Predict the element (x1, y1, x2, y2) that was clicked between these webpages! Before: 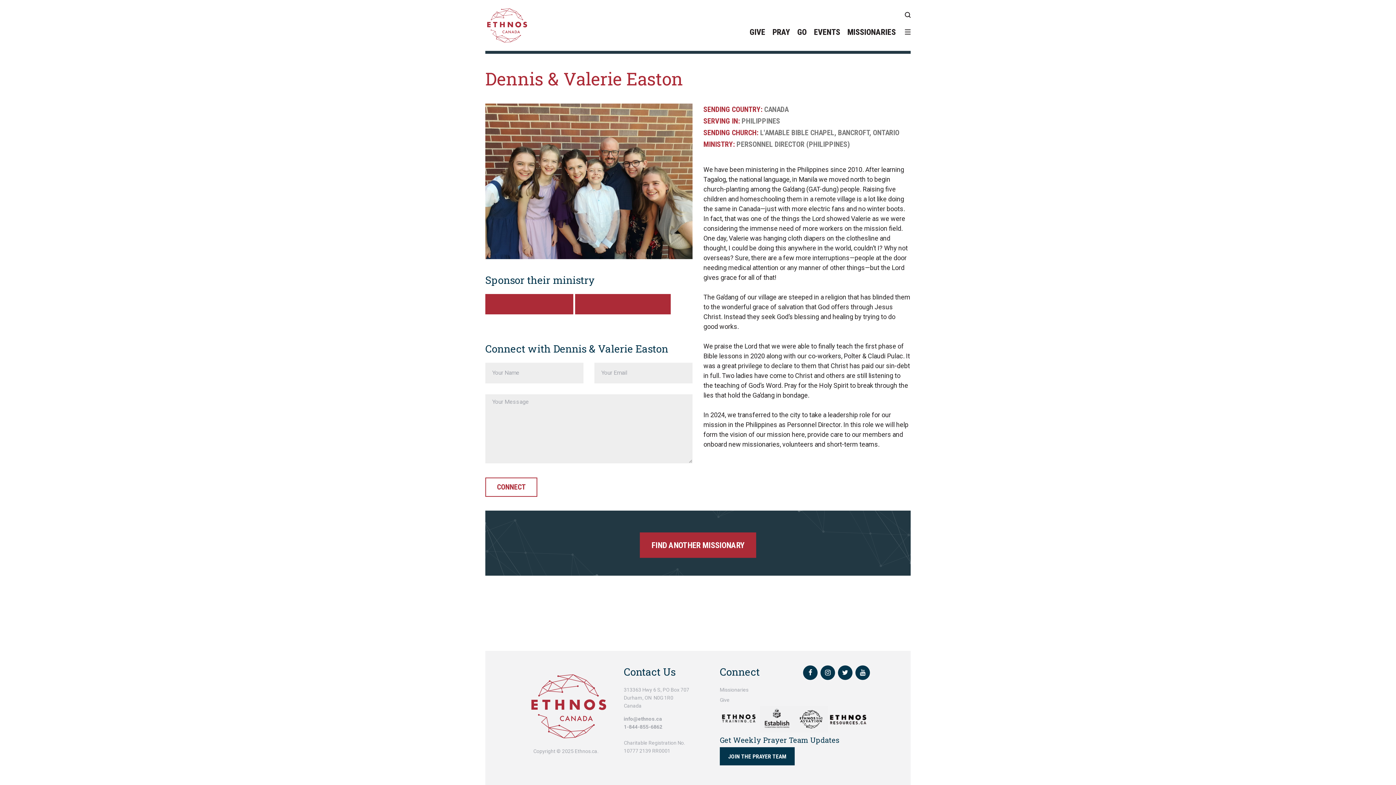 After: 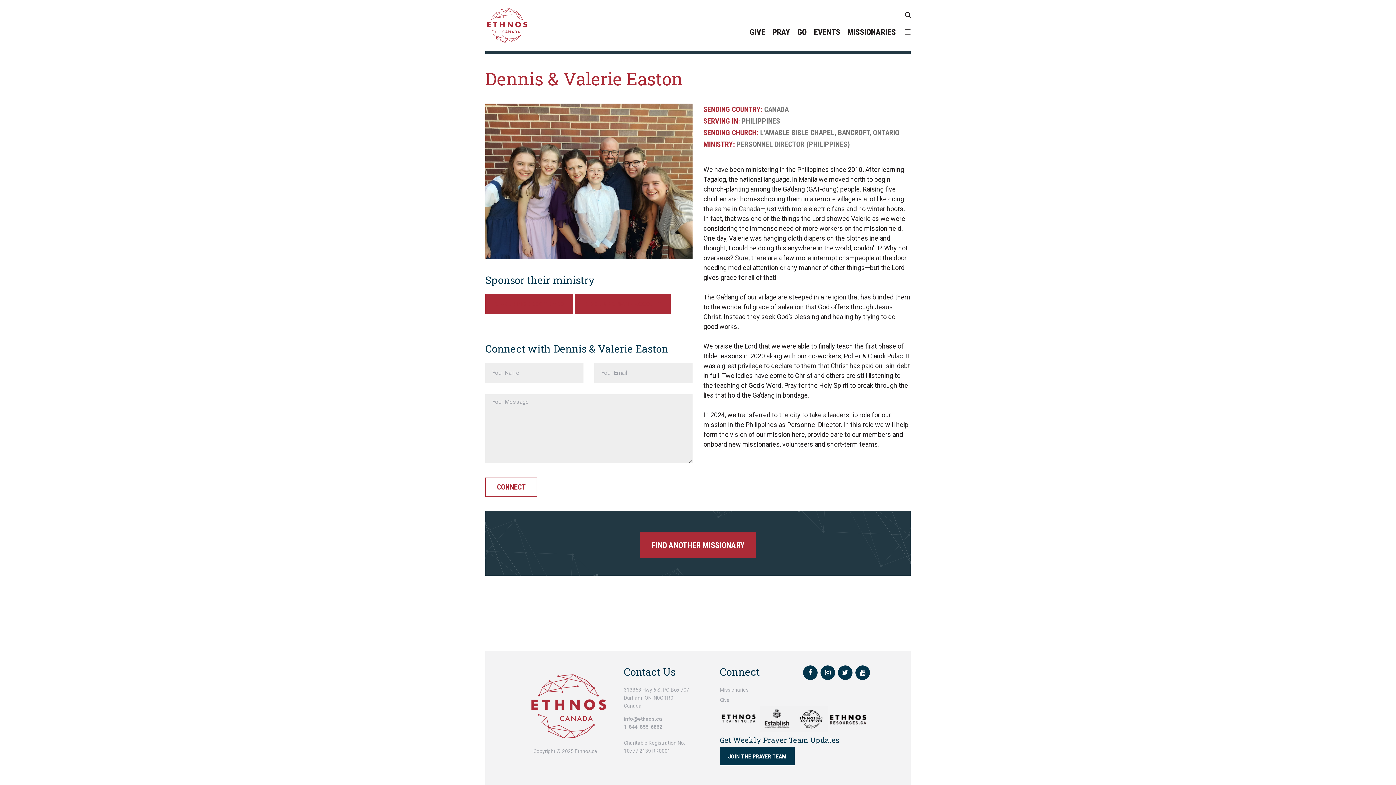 Action: bbox: (828, 707, 868, 713)